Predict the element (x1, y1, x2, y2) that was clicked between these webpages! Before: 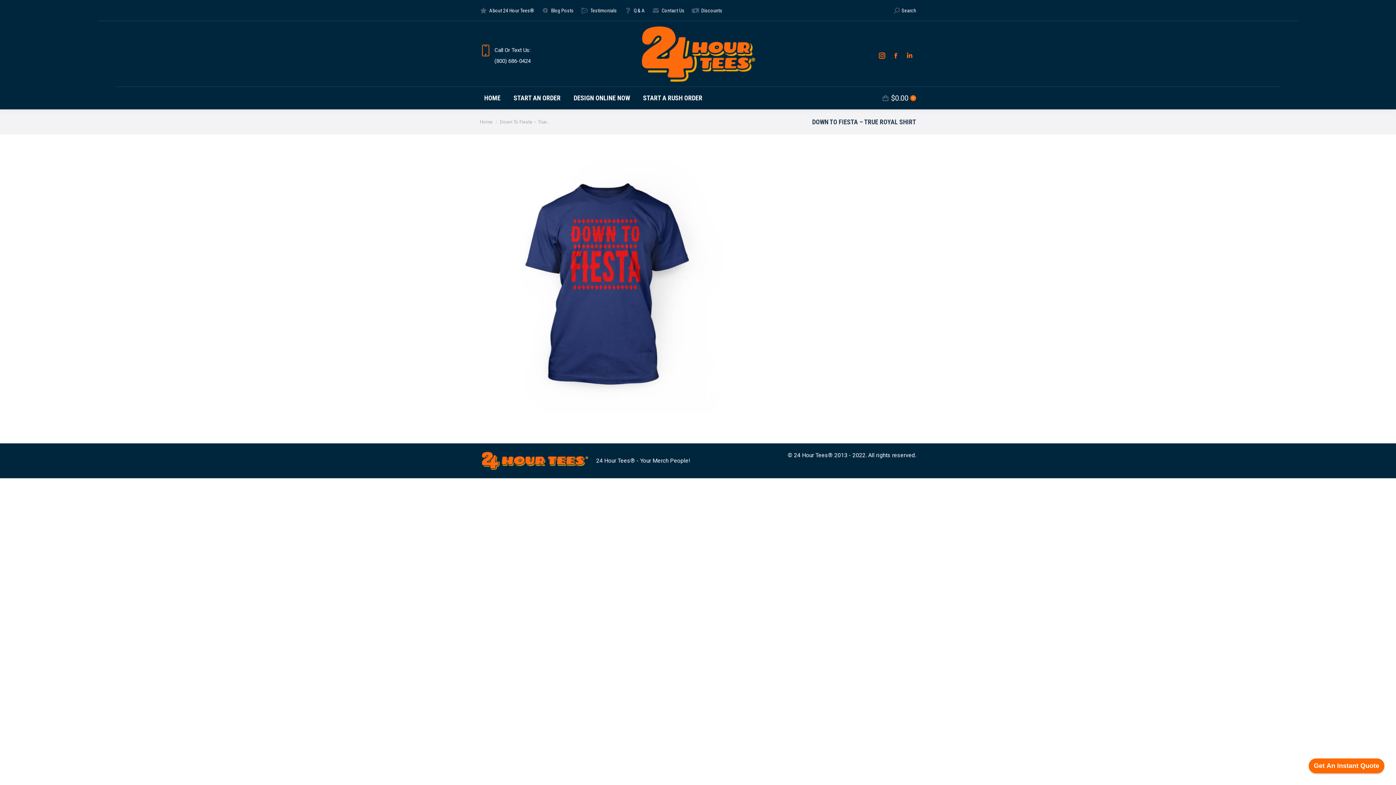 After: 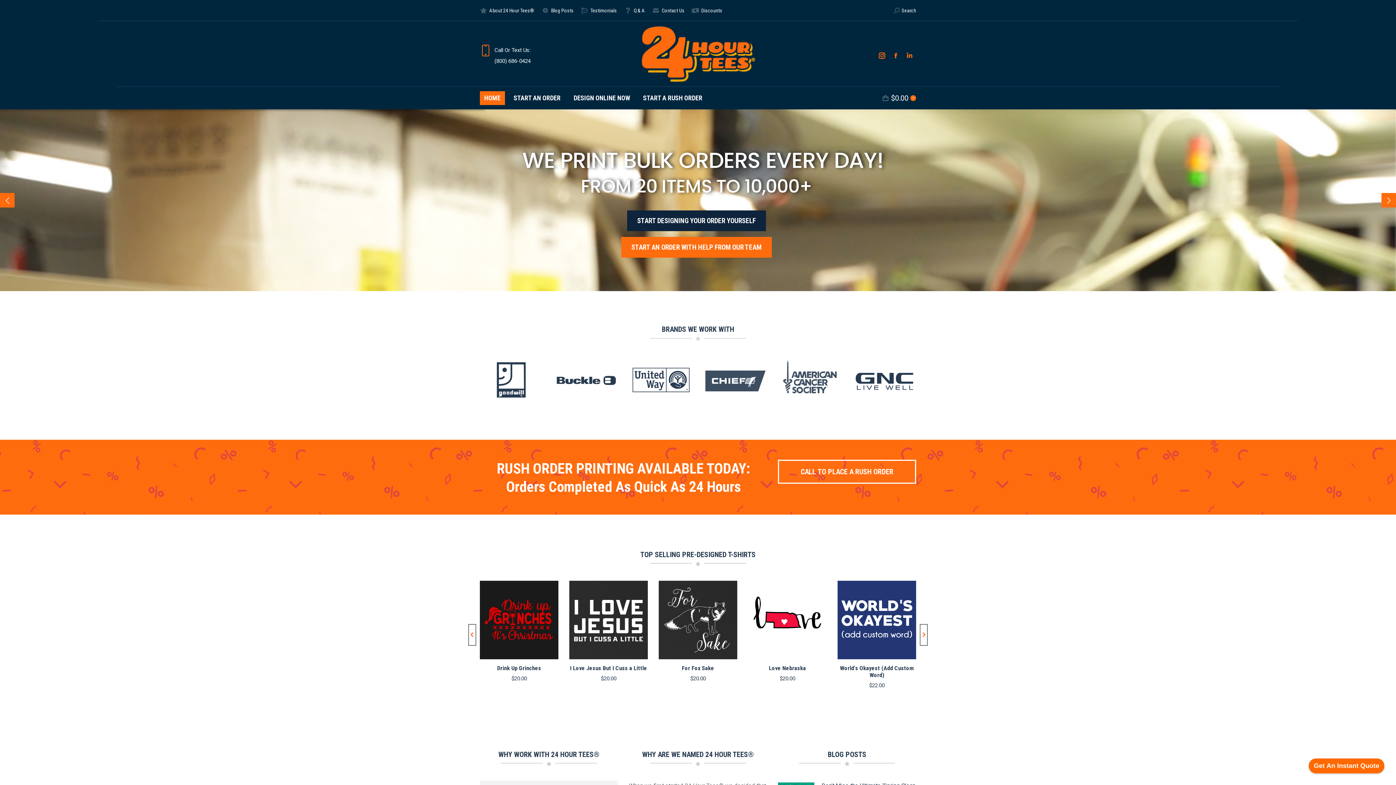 Action: label: HOME bbox: (480, 91, 505, 105)